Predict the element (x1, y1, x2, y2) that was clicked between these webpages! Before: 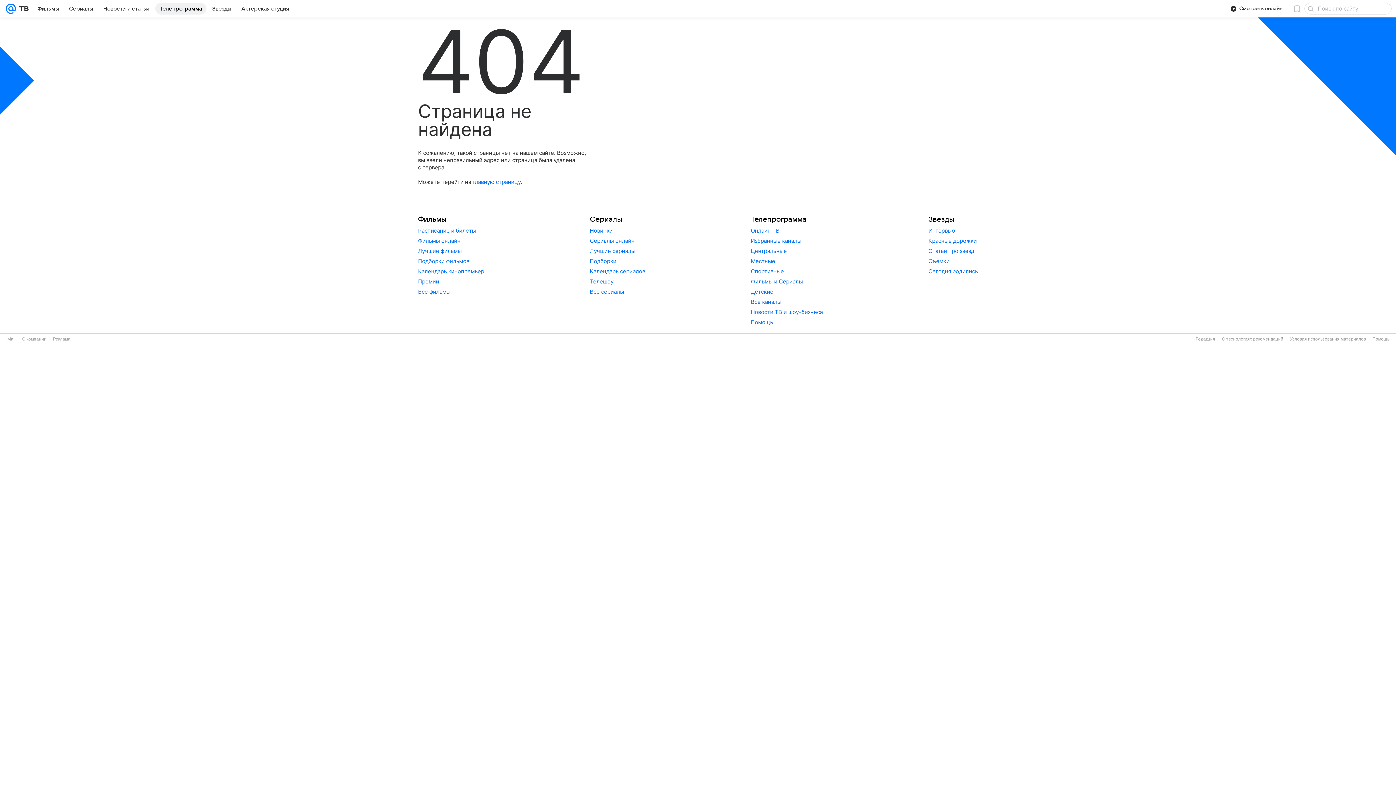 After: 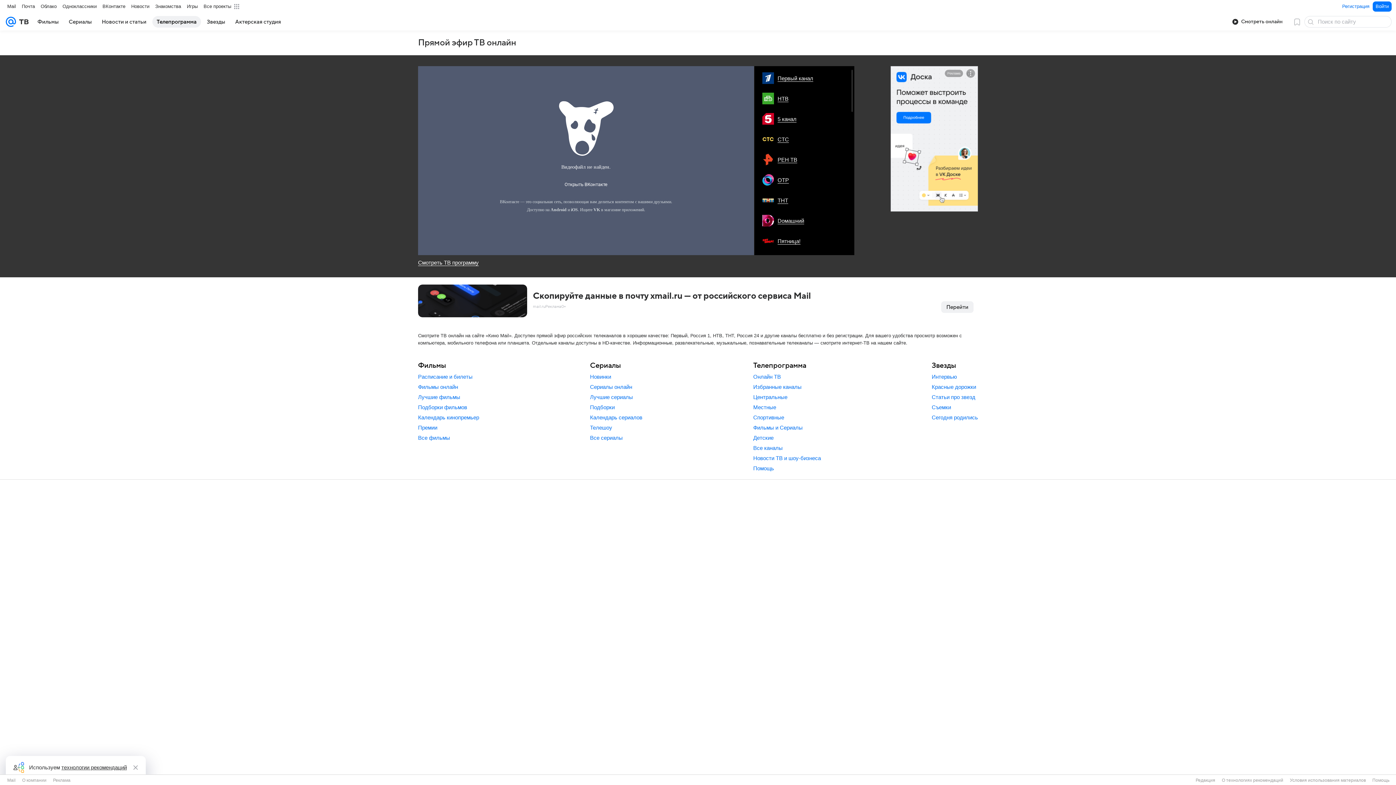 Action: bbox: (751, 227, 779, 234) label: Онлайн ТВ